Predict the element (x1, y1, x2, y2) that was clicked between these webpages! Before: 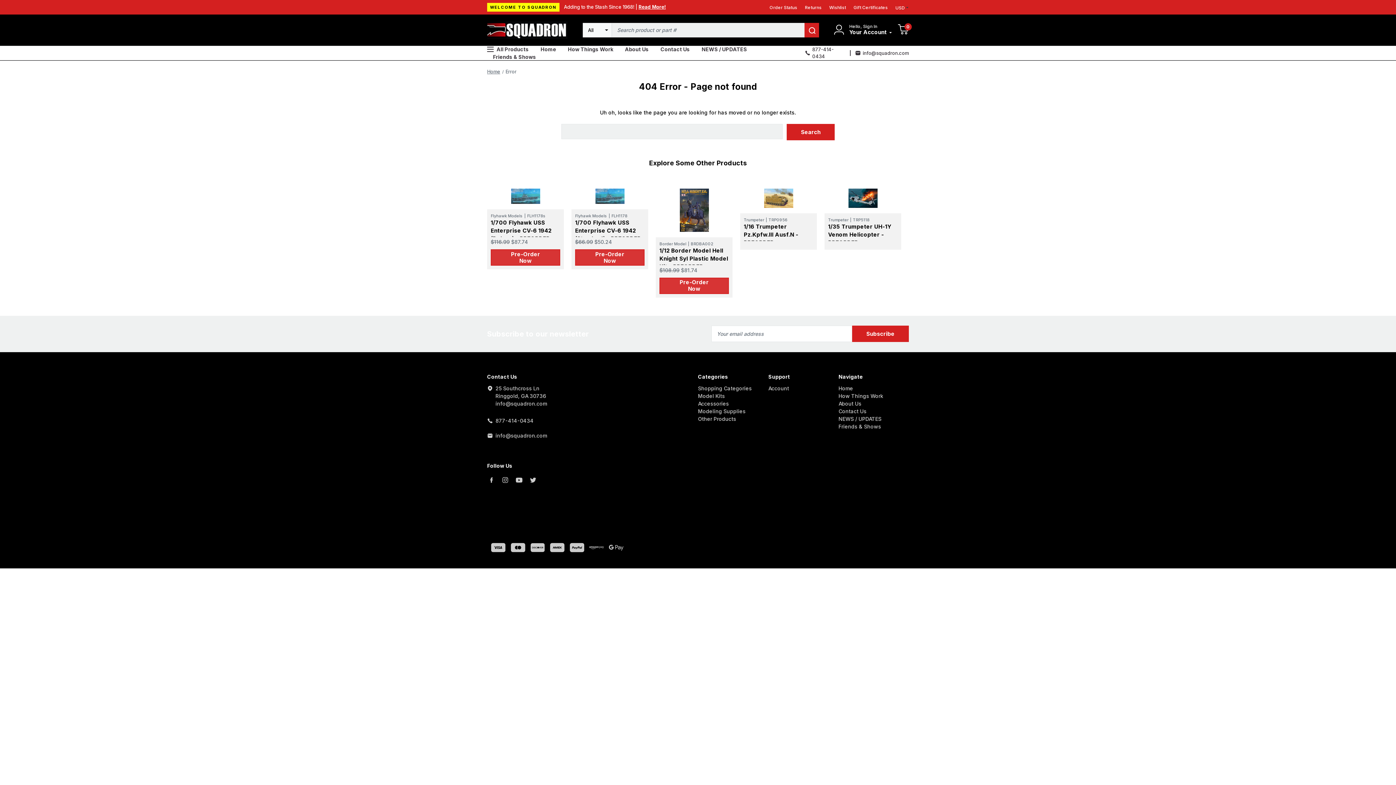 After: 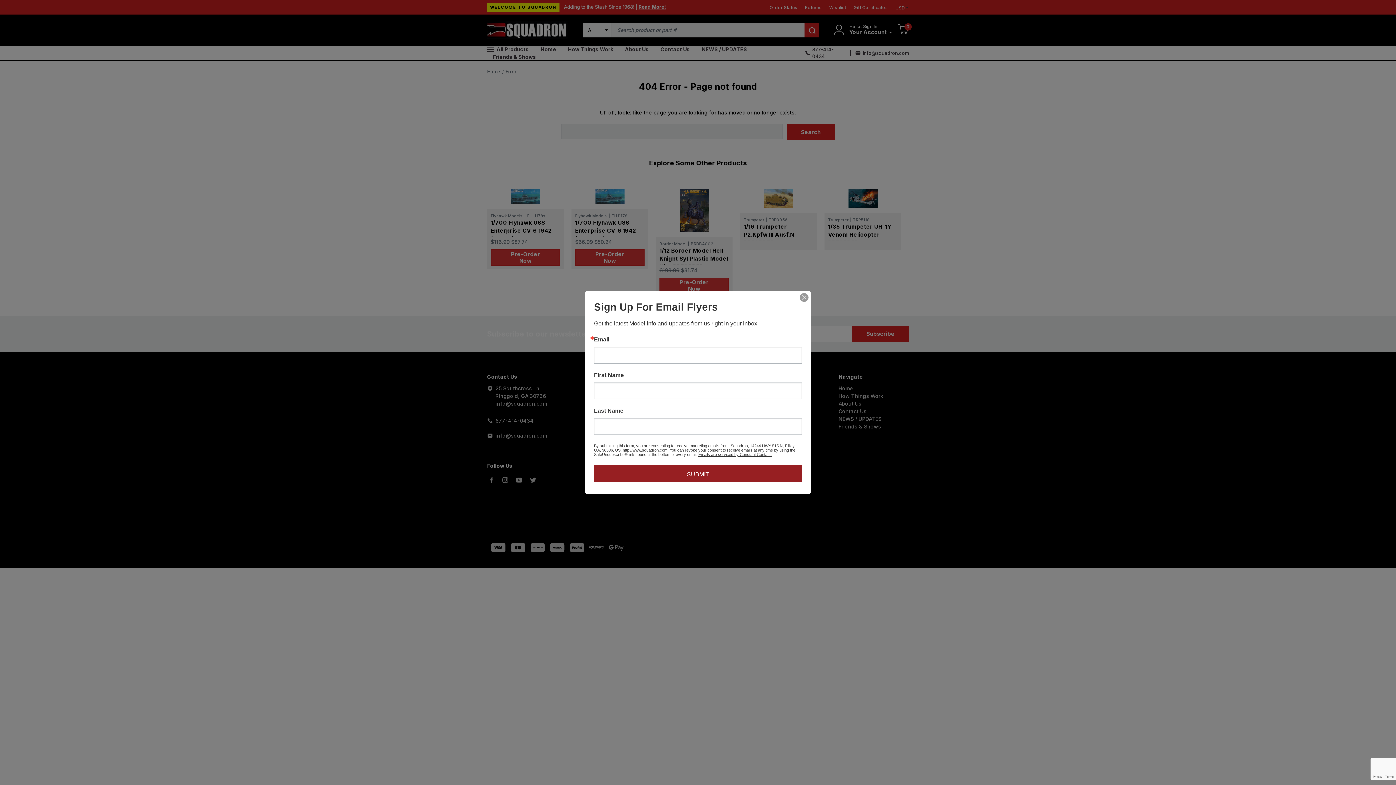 Action: bbox: (505, 68, 516, 74) label: Error